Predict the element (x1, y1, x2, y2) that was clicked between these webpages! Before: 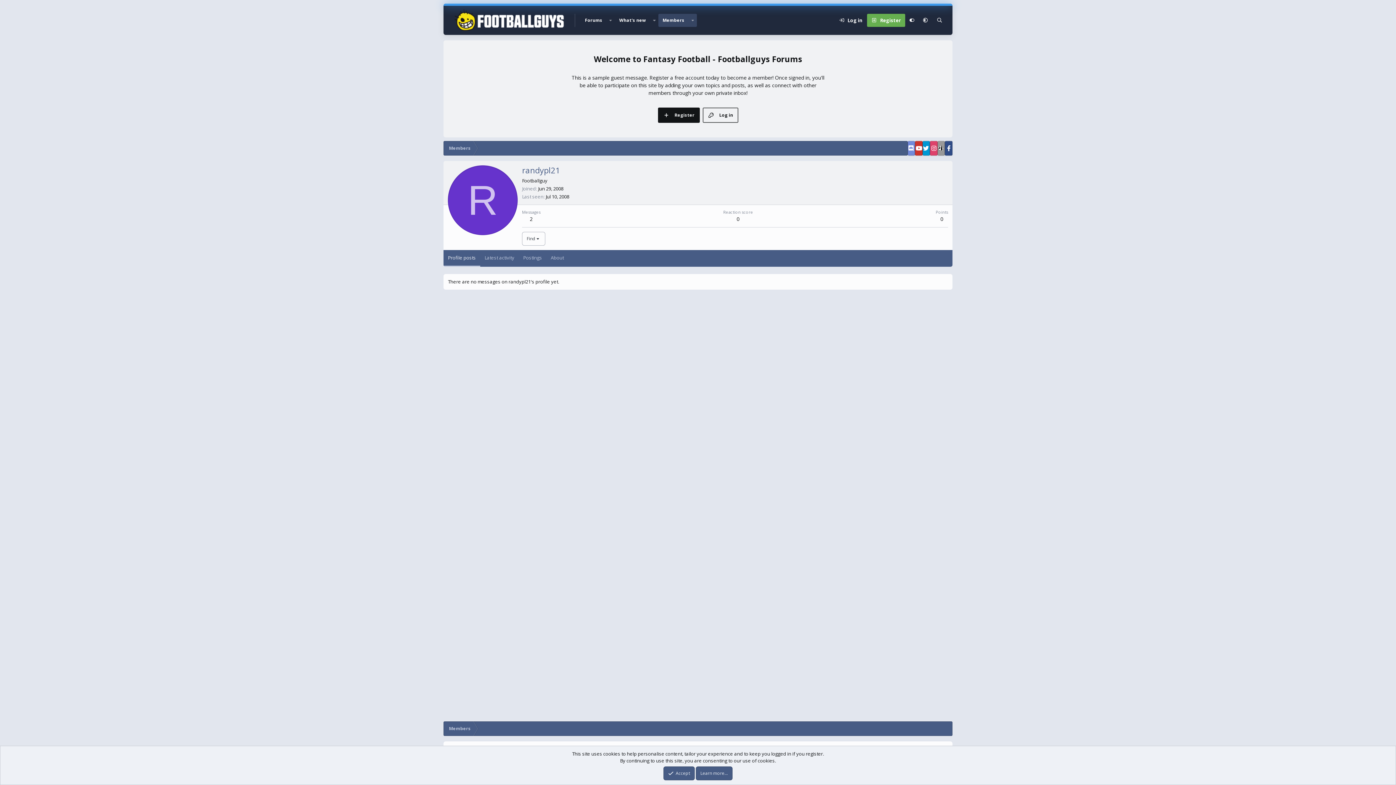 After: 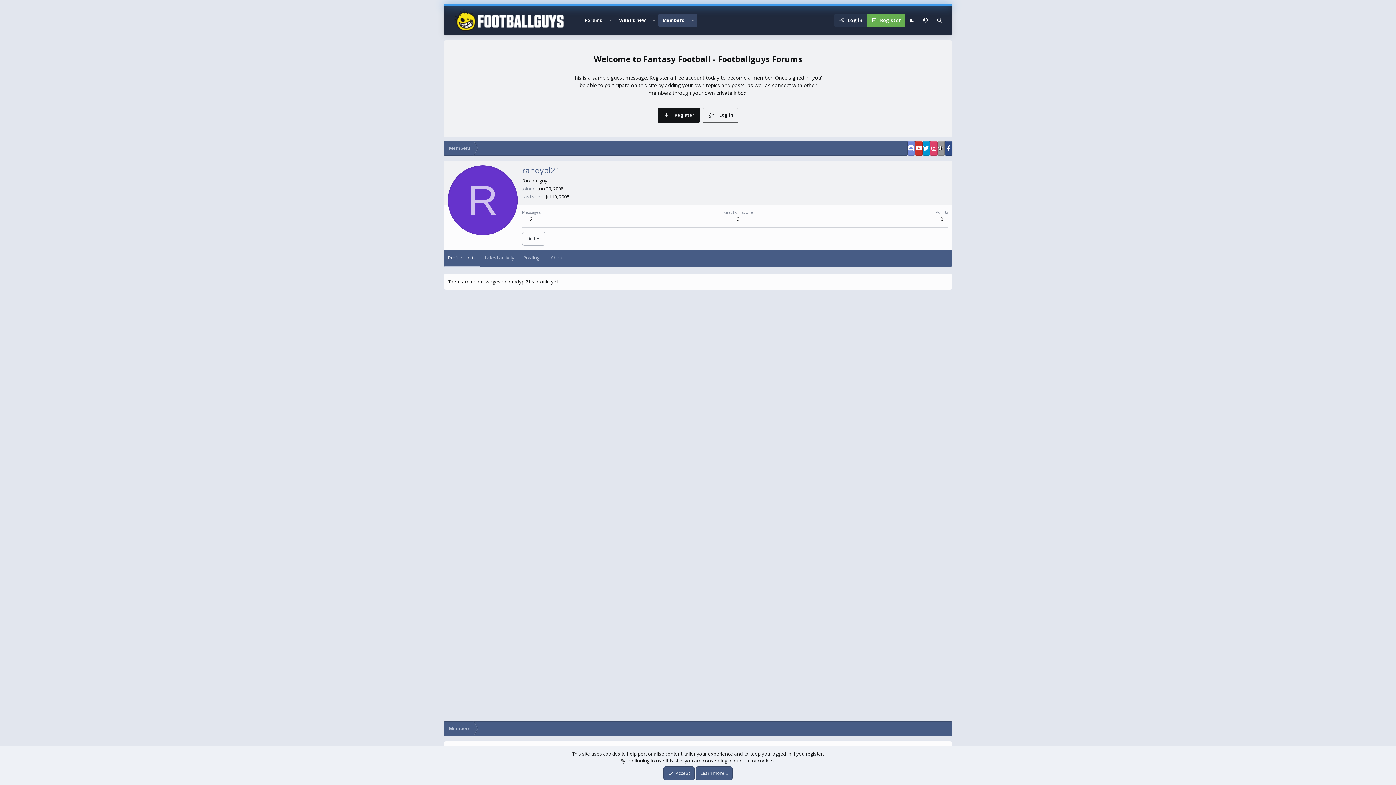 Action: label: Log in bbox: (834, 13, 867, 26)